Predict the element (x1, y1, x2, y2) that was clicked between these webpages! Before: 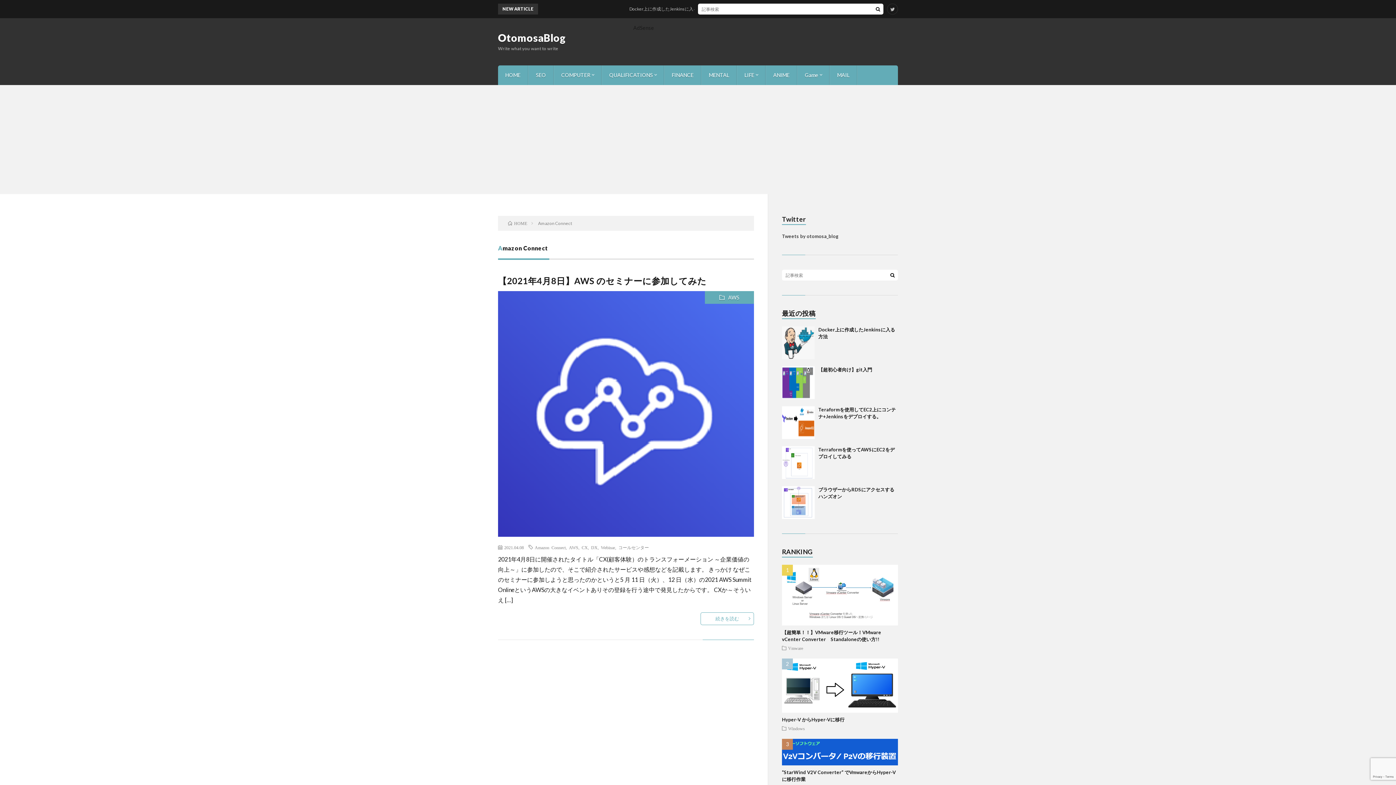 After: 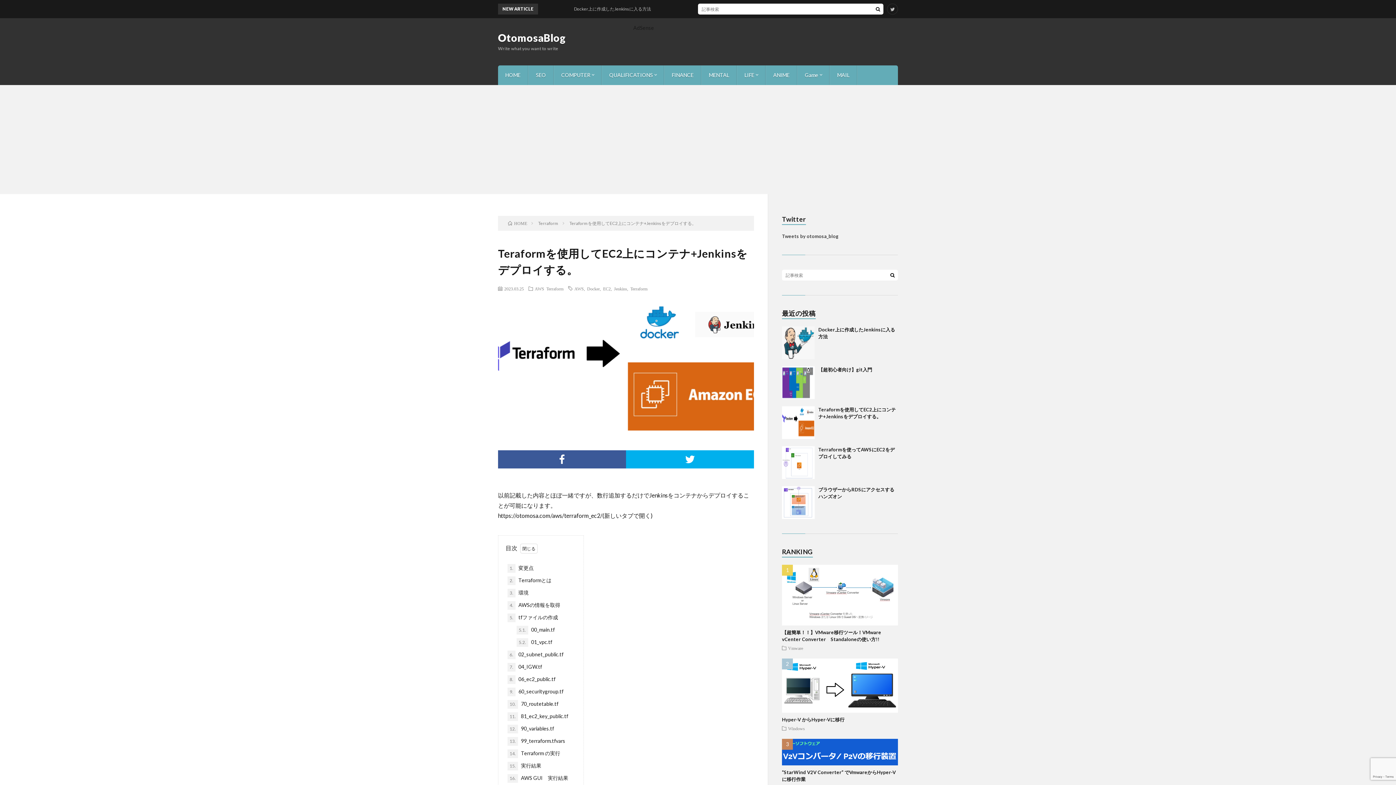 Action: bbox: (782, 406, 814, 439)